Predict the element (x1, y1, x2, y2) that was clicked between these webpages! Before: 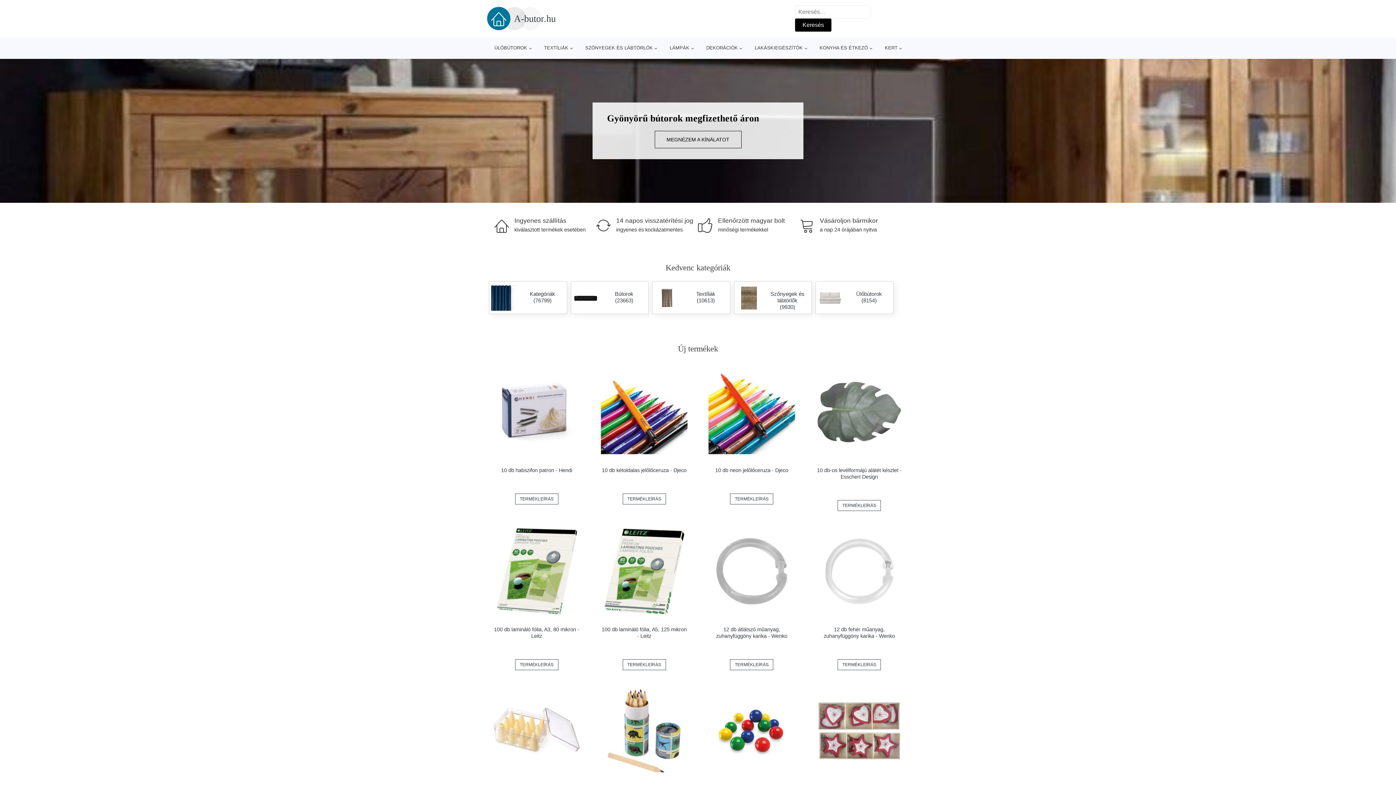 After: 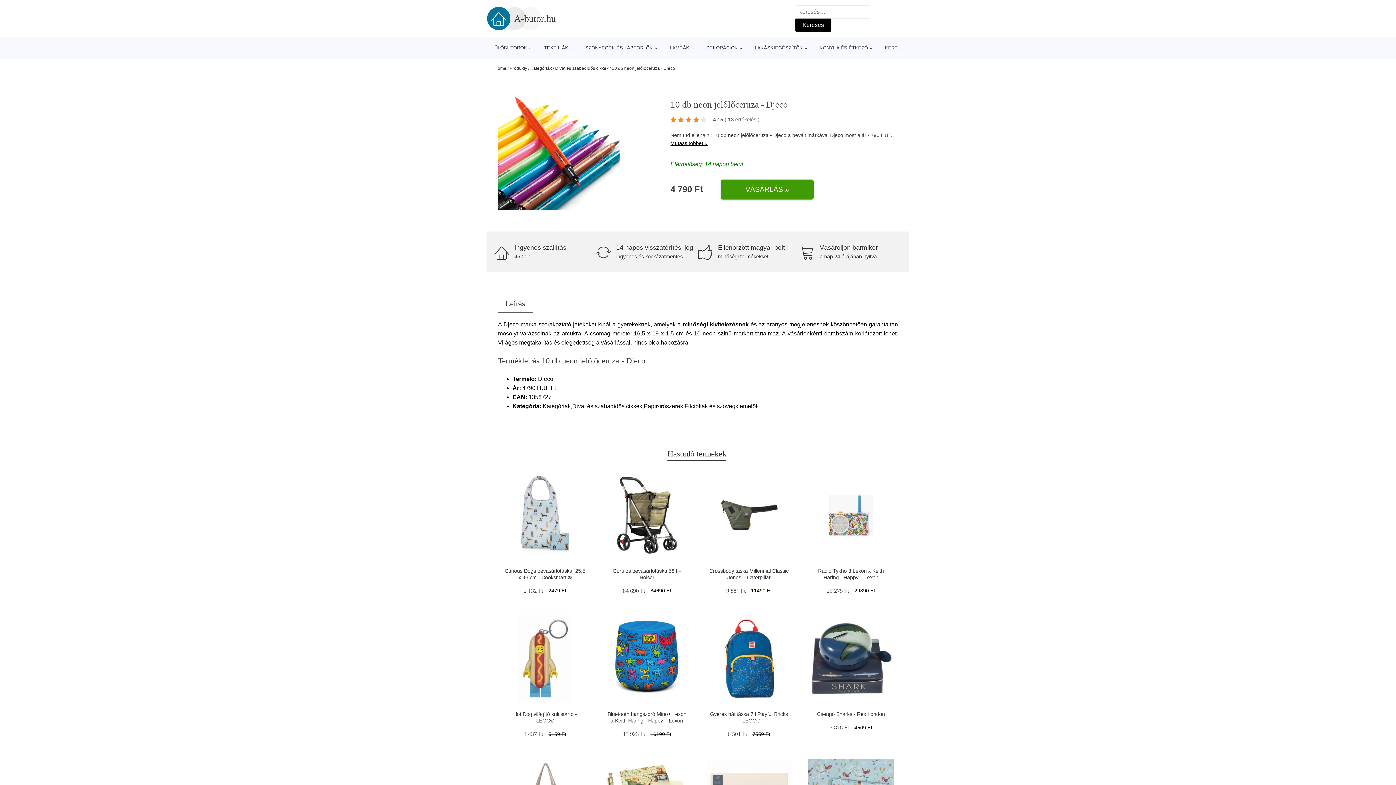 Action: label: 10 db neon jelőlőceruza - Djeco bbox: (715, 467, 788, 473)